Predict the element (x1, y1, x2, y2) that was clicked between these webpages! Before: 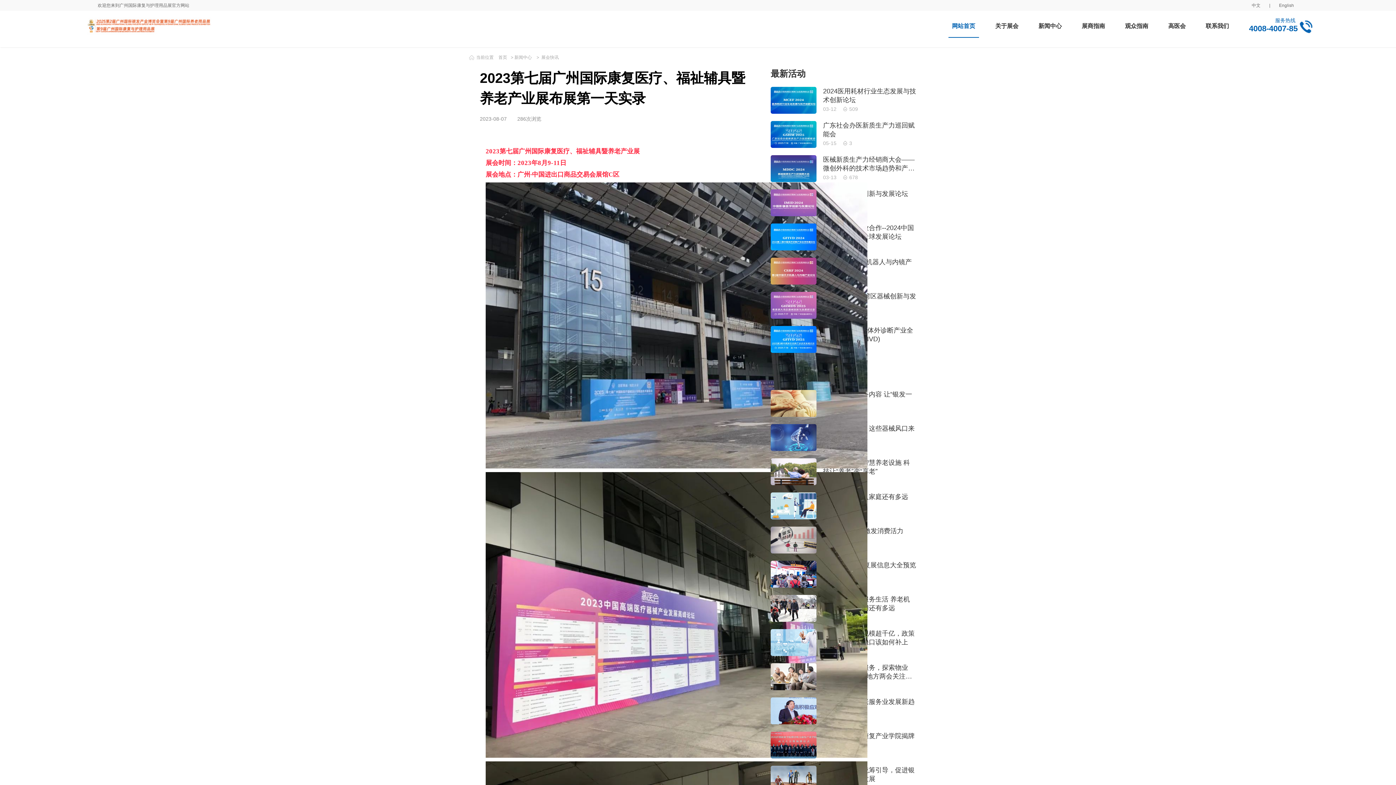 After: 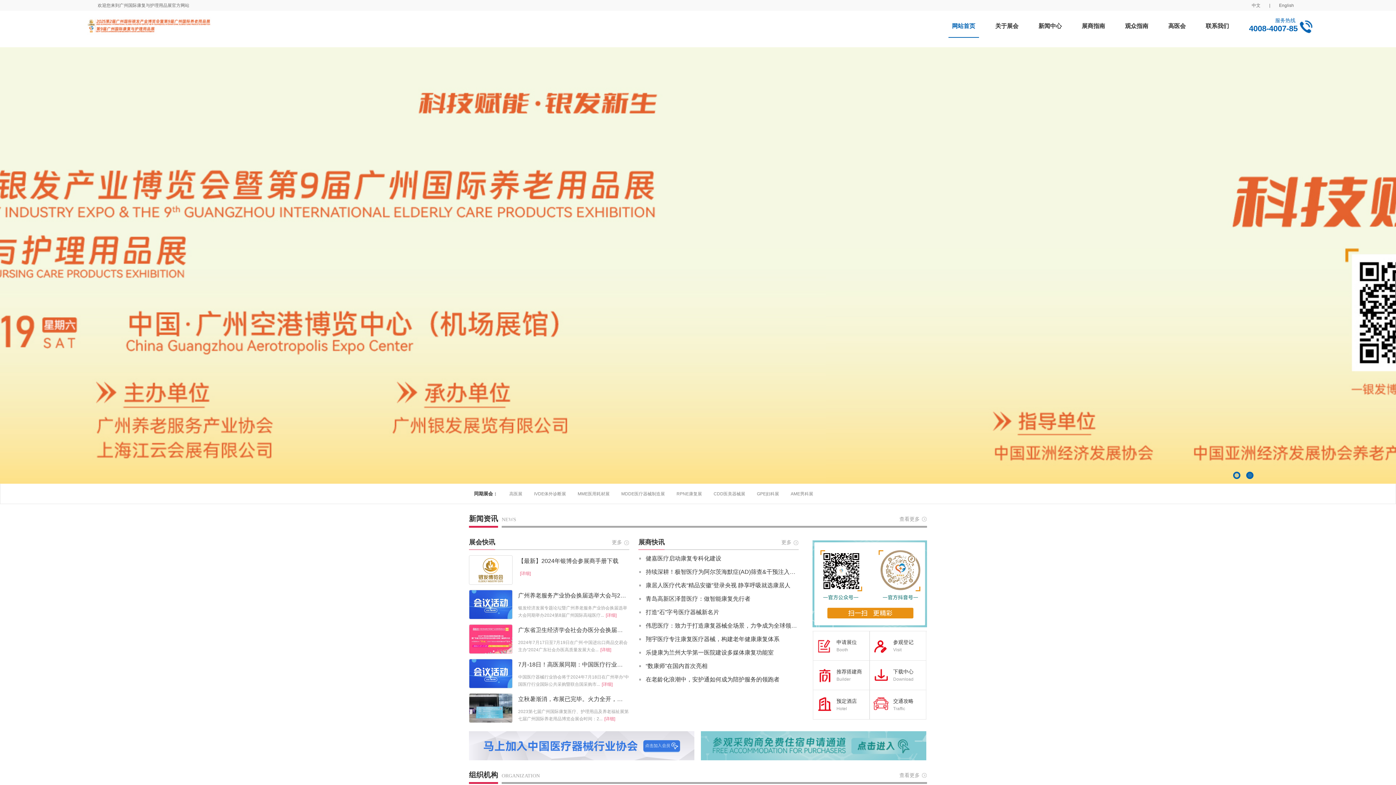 Action: bbox: (1252, 2, 1260, 8) label: 中文